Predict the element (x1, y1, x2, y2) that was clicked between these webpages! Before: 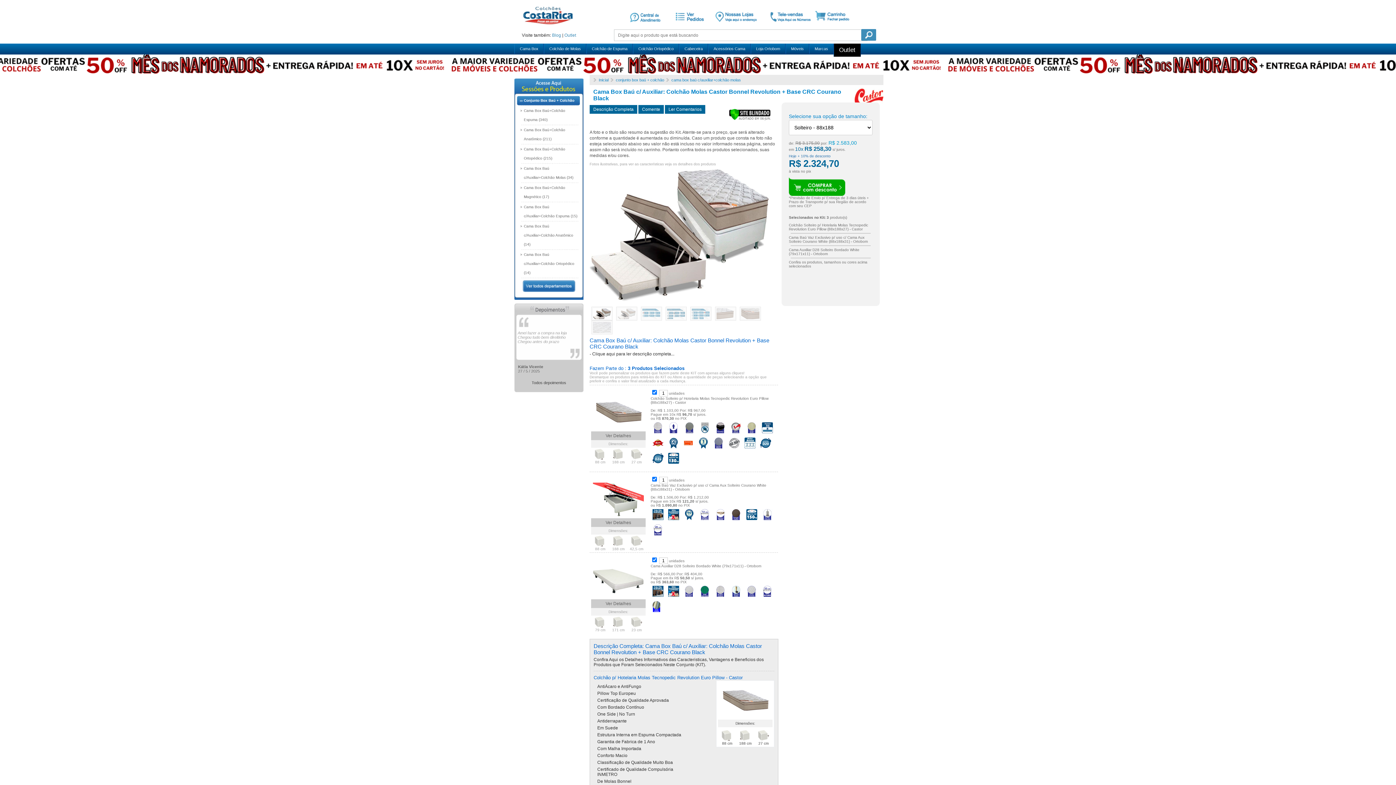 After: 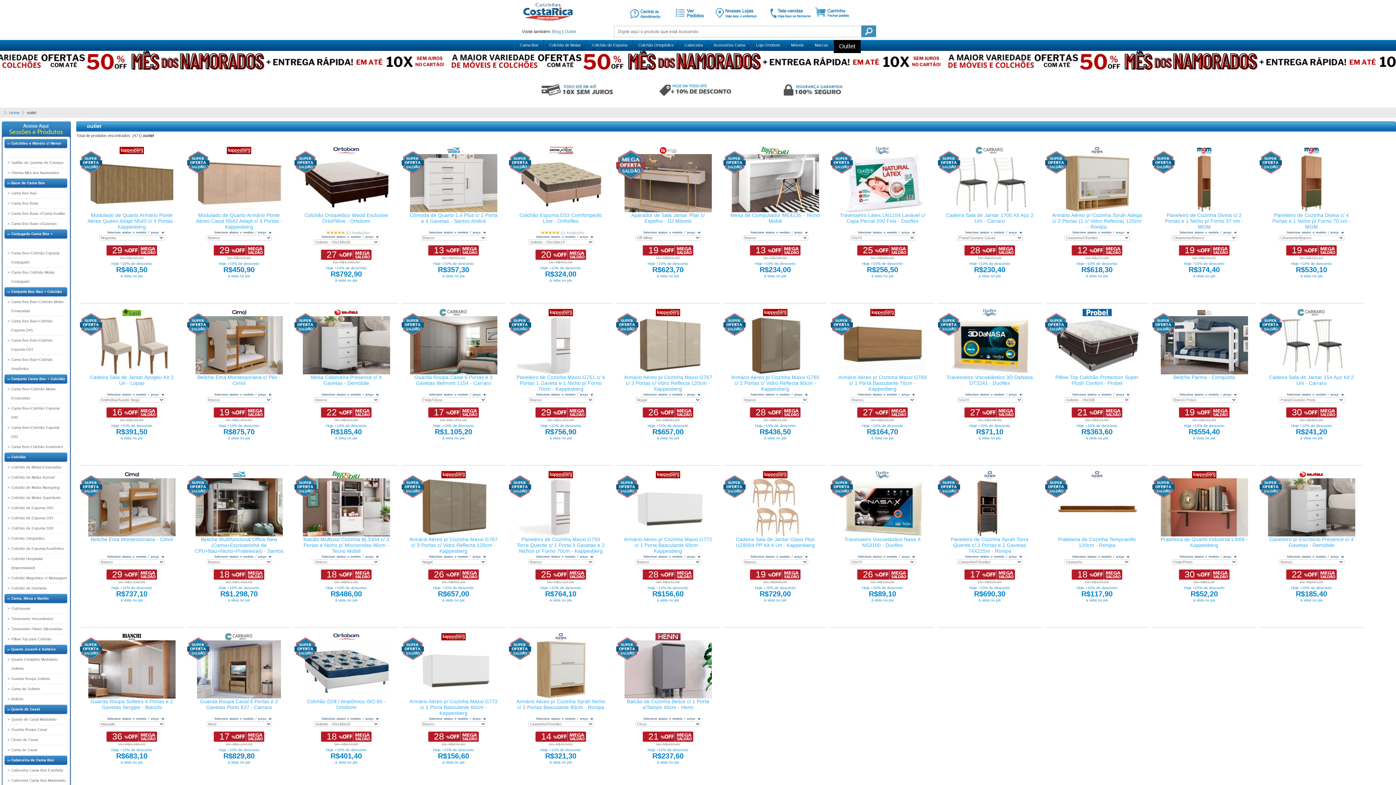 Action: bbox: (564, 32, 576, 37) label: Outlet